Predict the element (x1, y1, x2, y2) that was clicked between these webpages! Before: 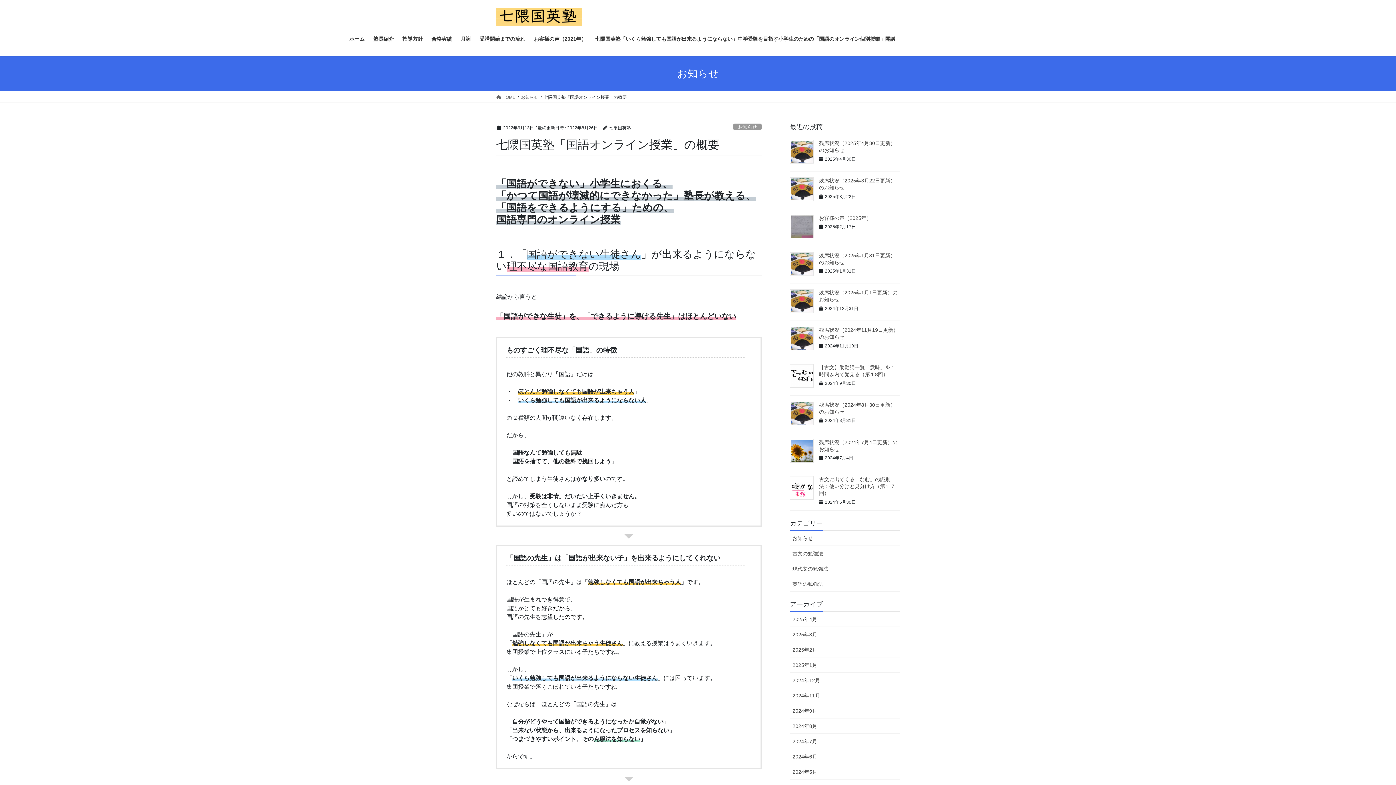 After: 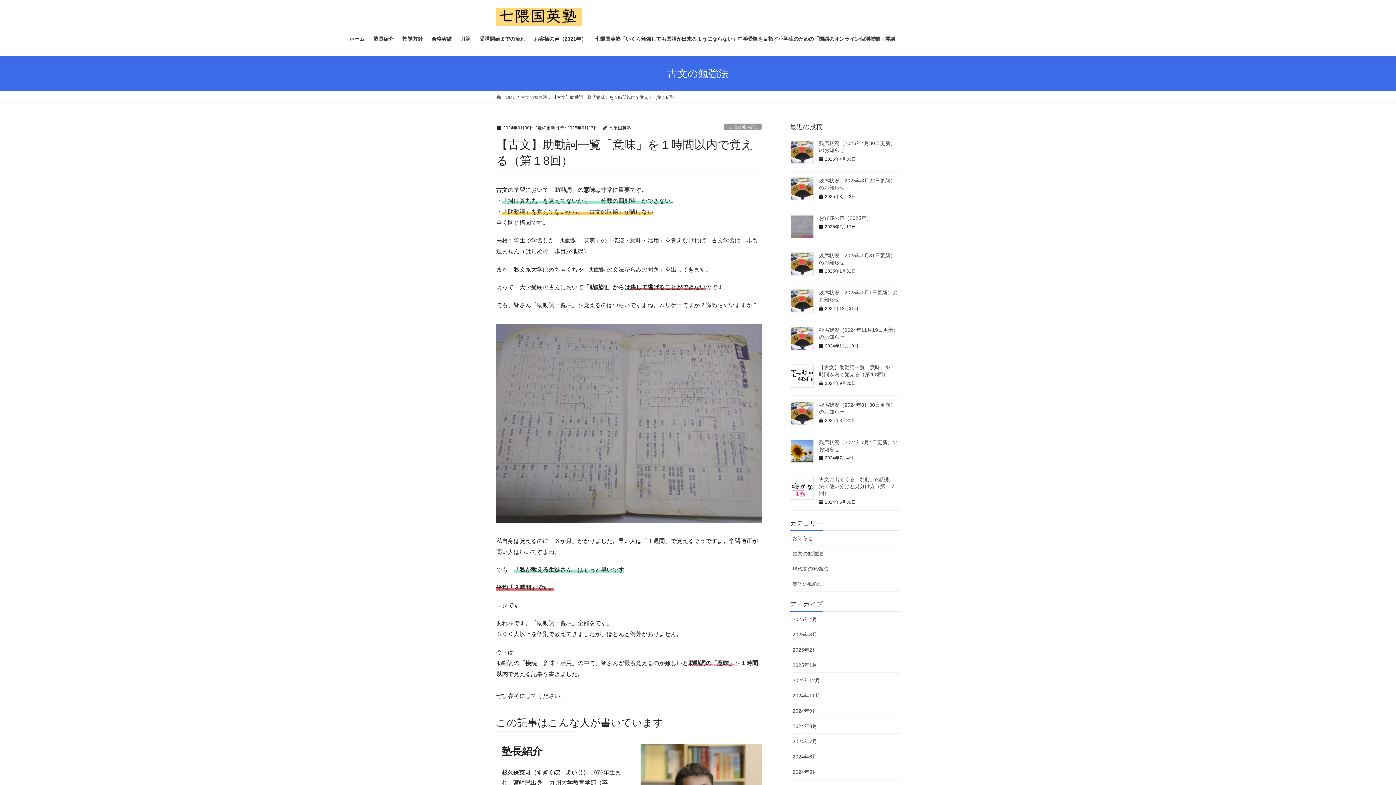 Action: bbox: (790, 364, 813, 387)